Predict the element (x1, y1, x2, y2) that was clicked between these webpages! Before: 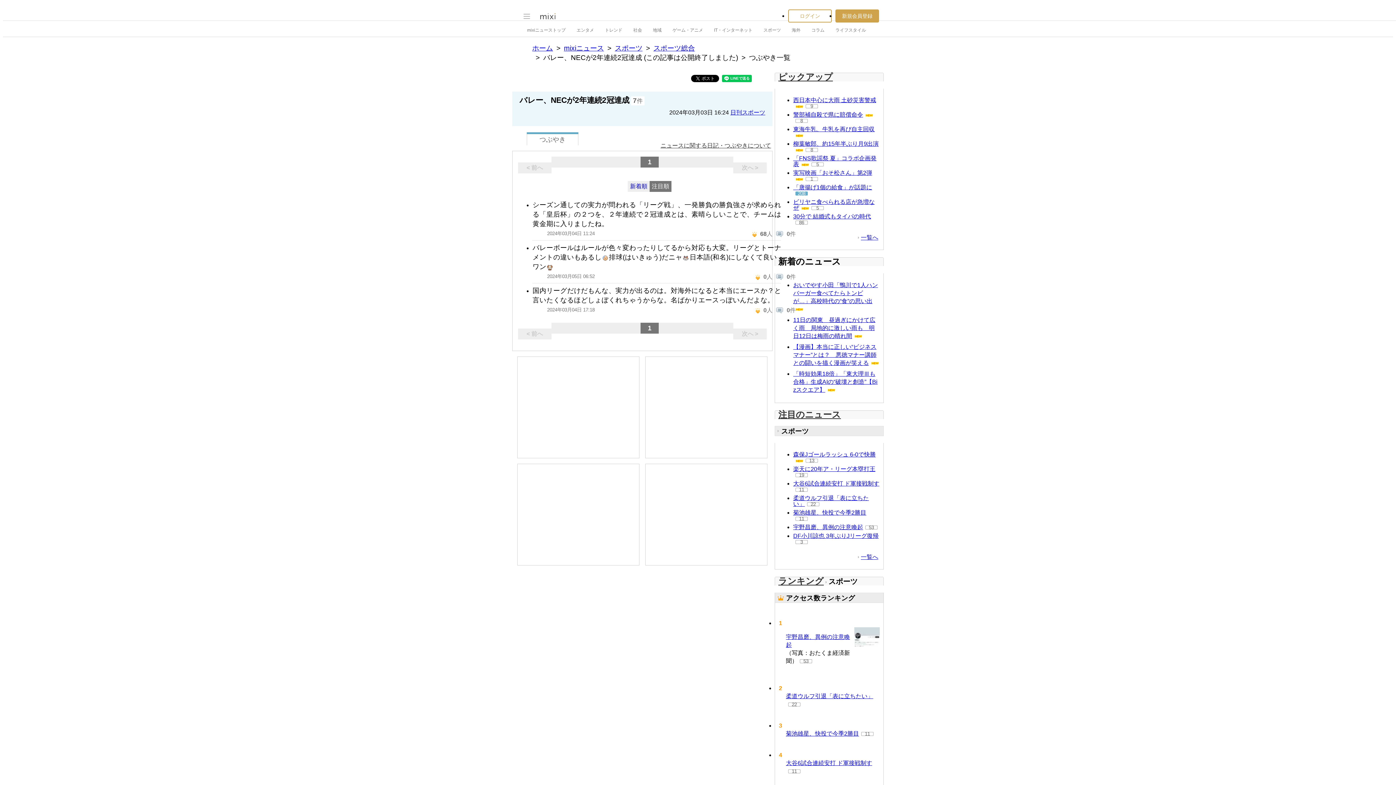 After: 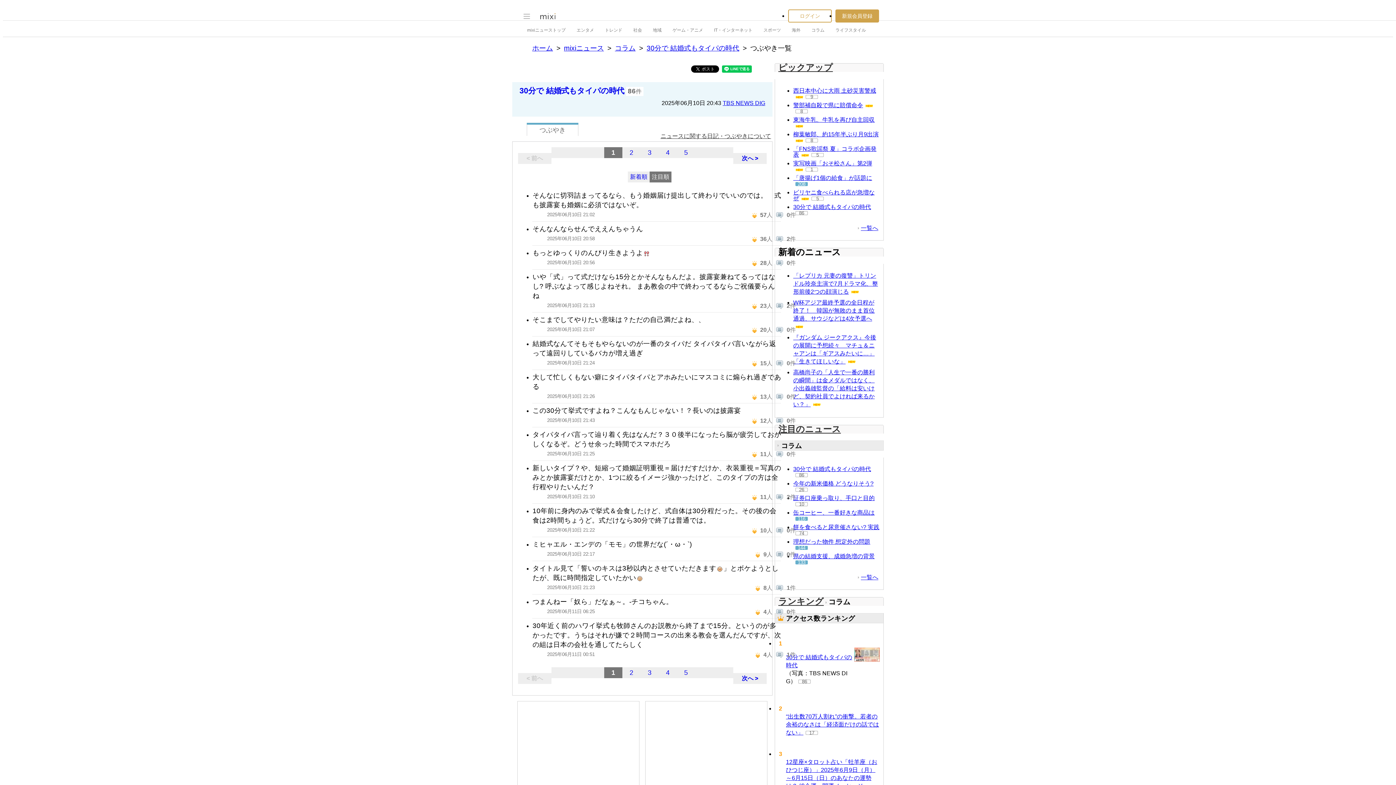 Action: label: 86 bbox: (795, 220, 808, 224)